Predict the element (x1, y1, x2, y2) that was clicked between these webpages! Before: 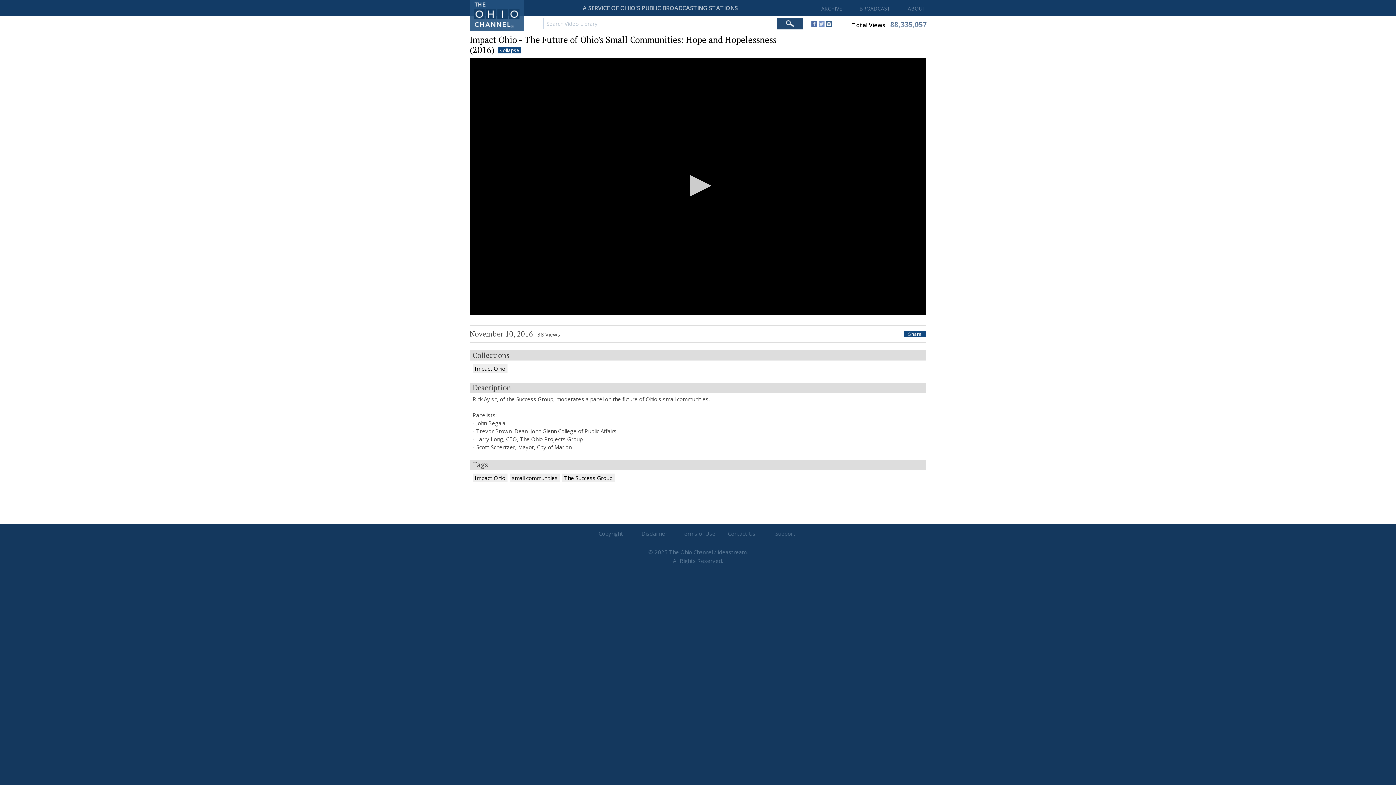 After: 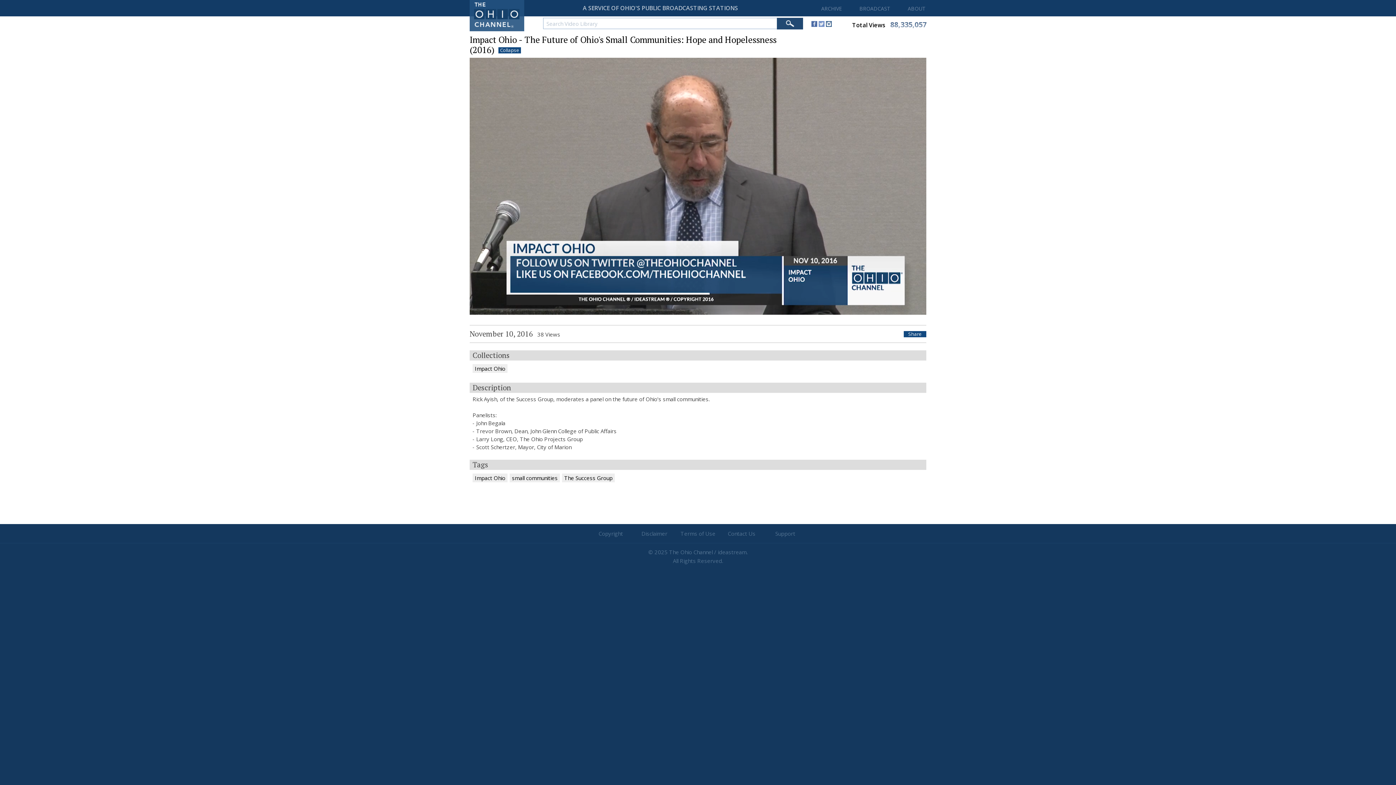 Action: bbox: (682, 169, 714, 201) label: Play